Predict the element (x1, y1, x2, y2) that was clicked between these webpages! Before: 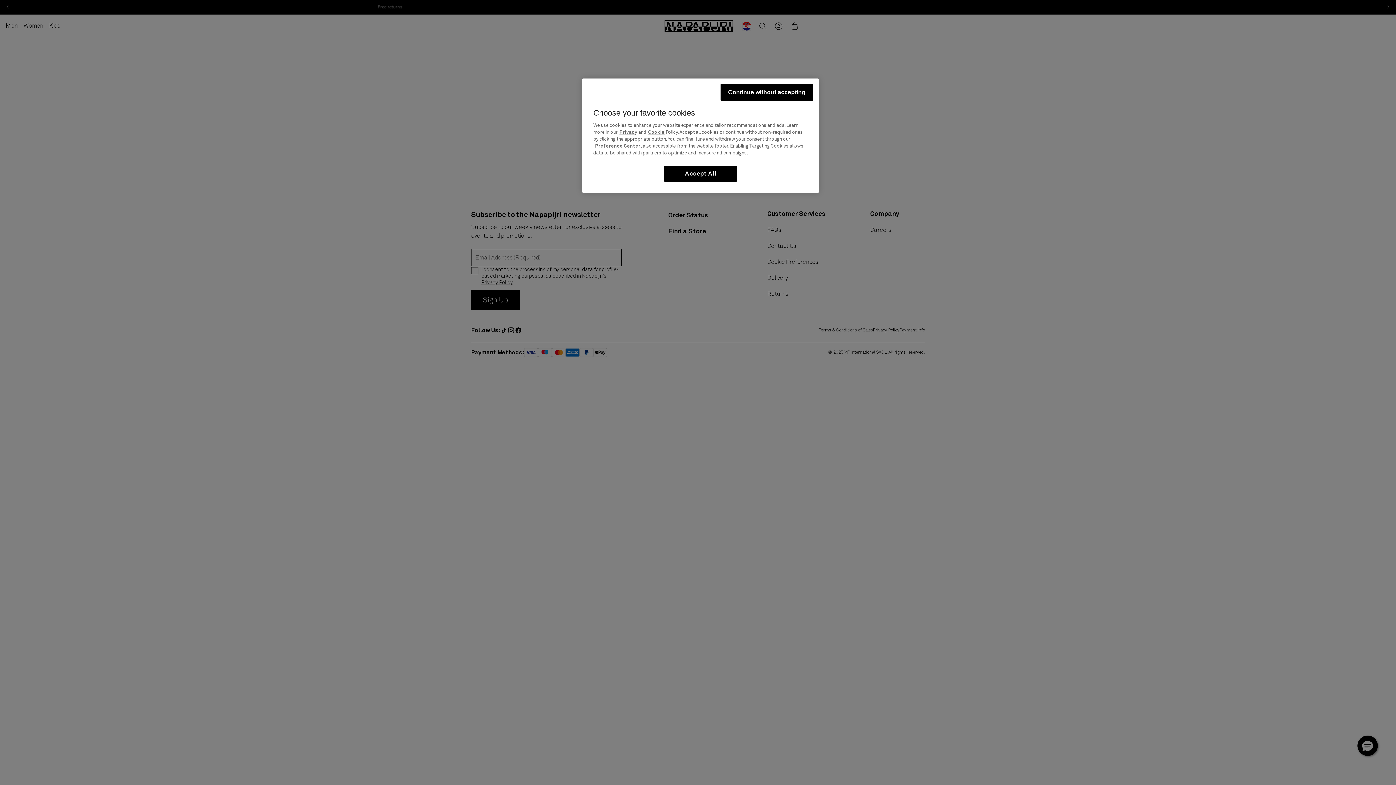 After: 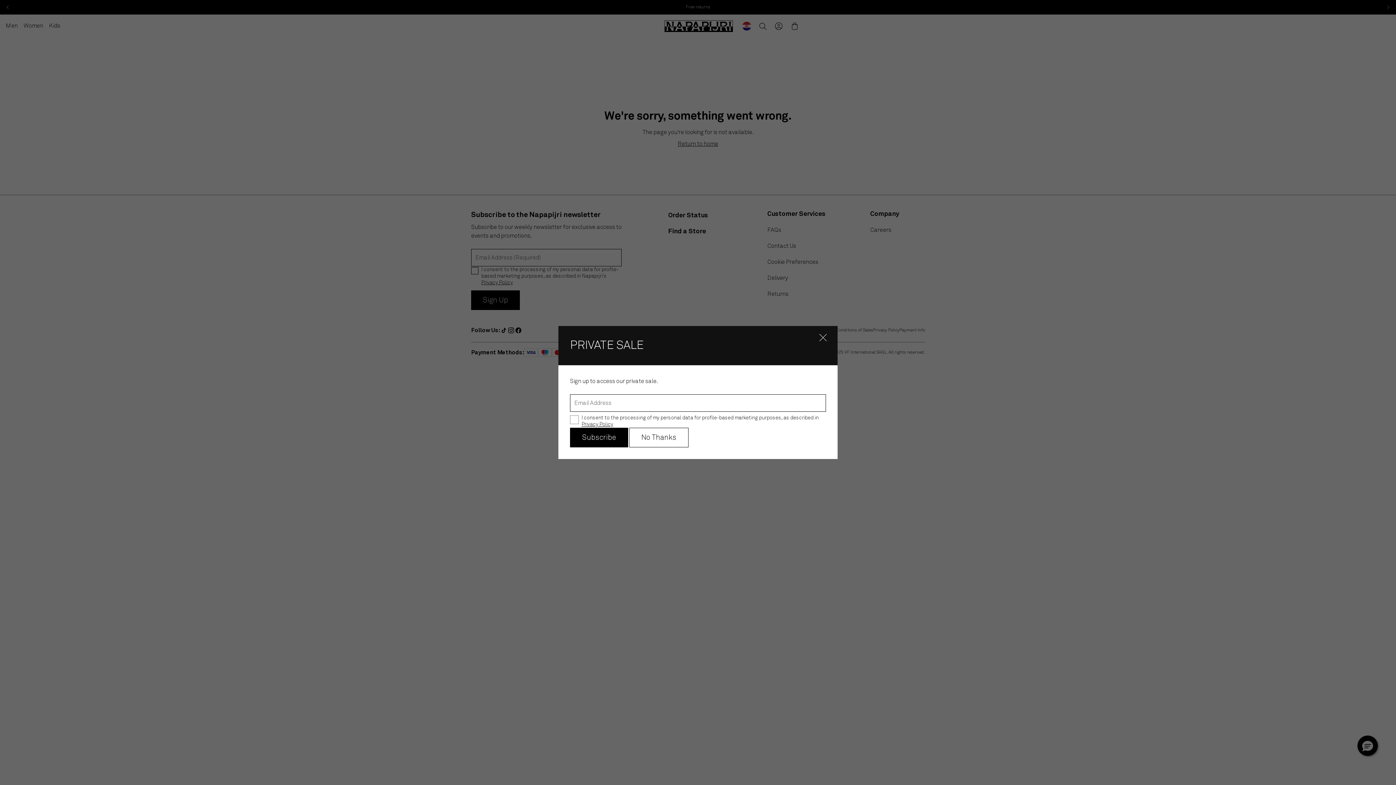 Action: bbox: (720, 84, 813, 100) label: Continue without accepting